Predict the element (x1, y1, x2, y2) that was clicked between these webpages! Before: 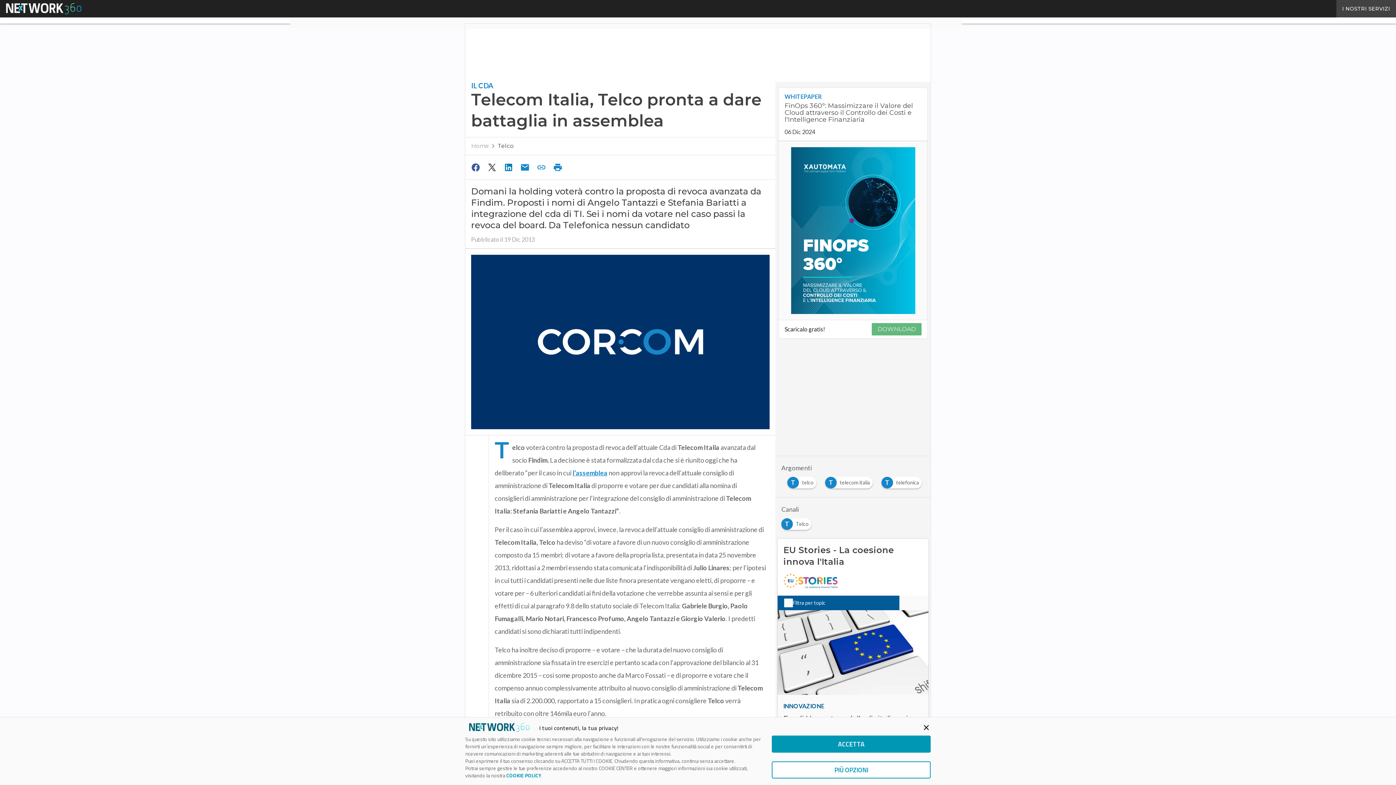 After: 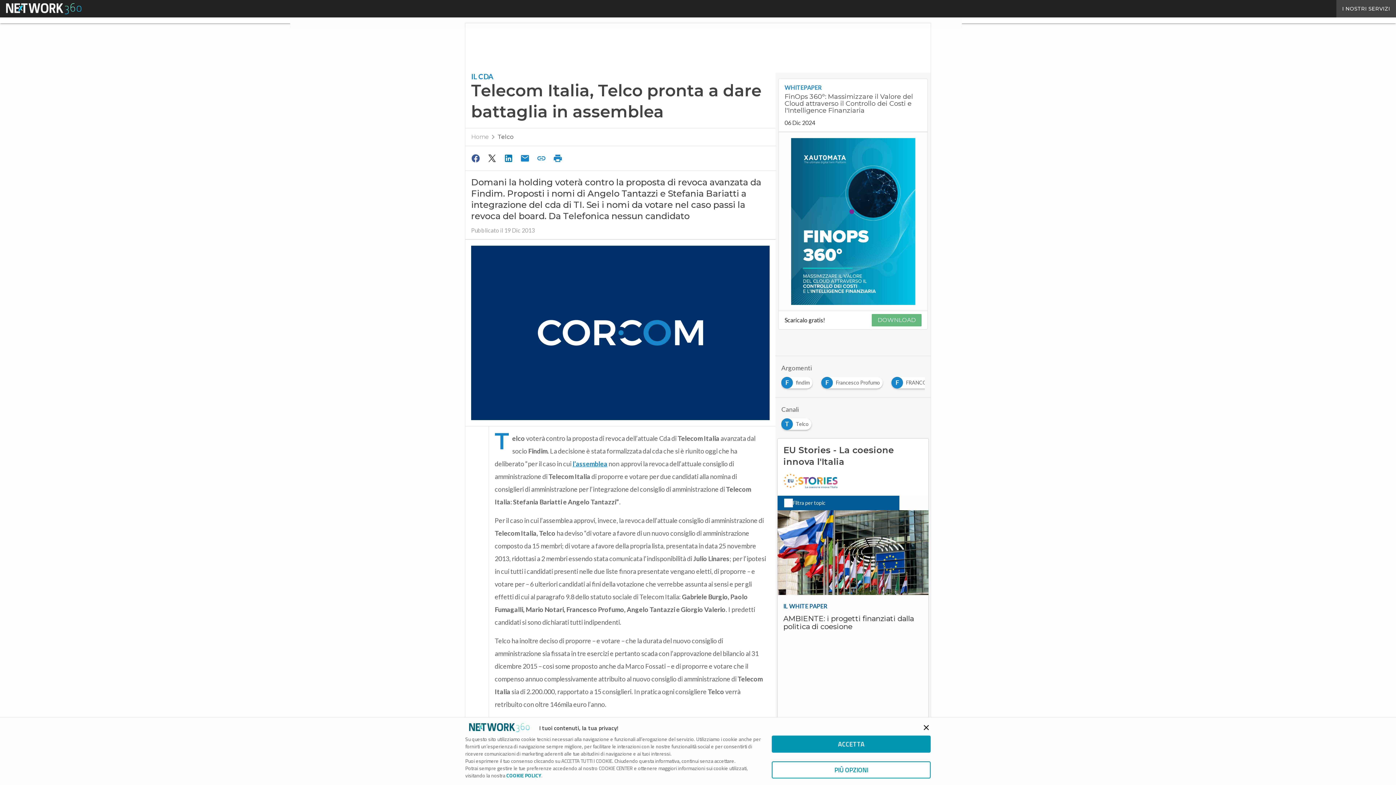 Action: bbox: (506, 772, 541, 779) label: COOKIE POLICY